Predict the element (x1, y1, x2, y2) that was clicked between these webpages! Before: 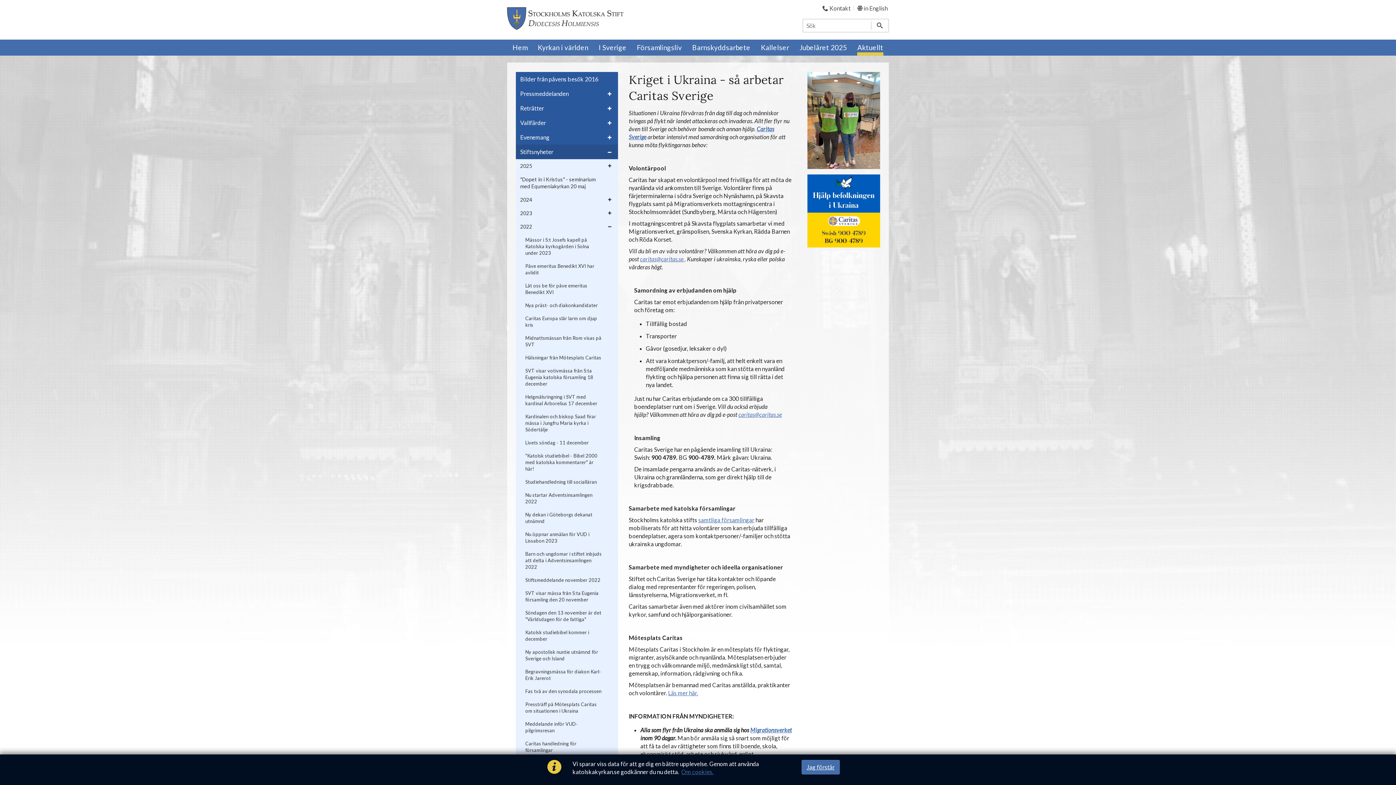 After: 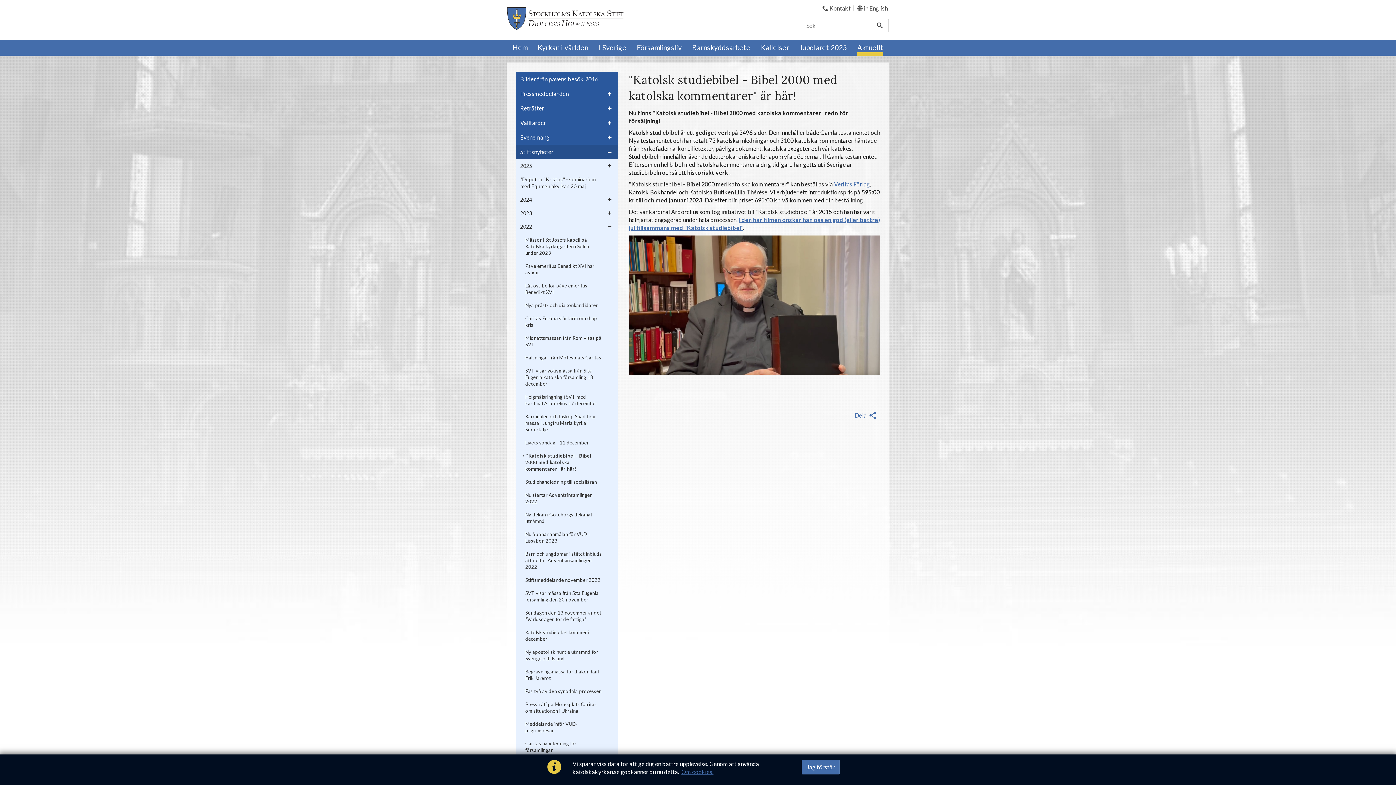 Action: bbox: (521, 449, 618, 475) label: "Katolsk studiebibel - Bibel 2000 med katolska kommentarer" är här!